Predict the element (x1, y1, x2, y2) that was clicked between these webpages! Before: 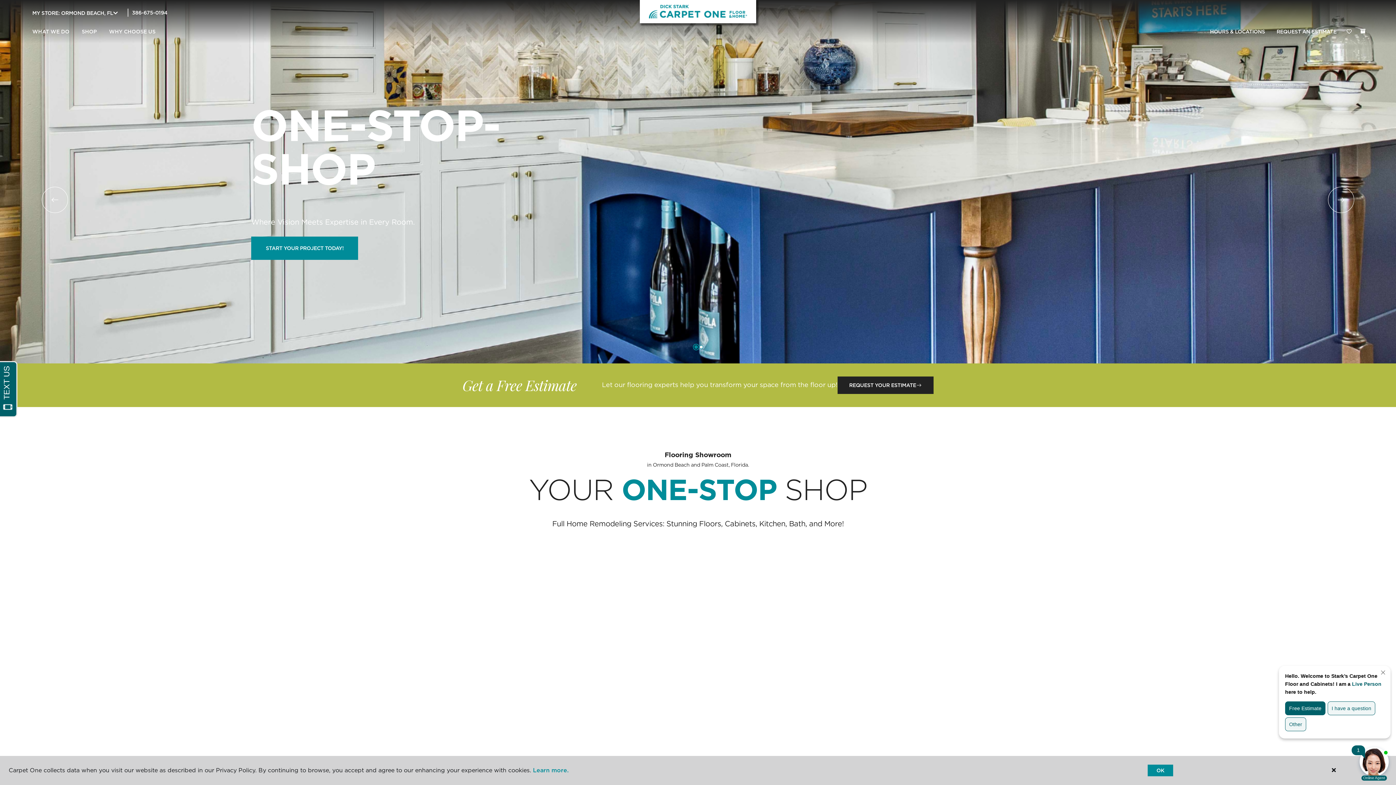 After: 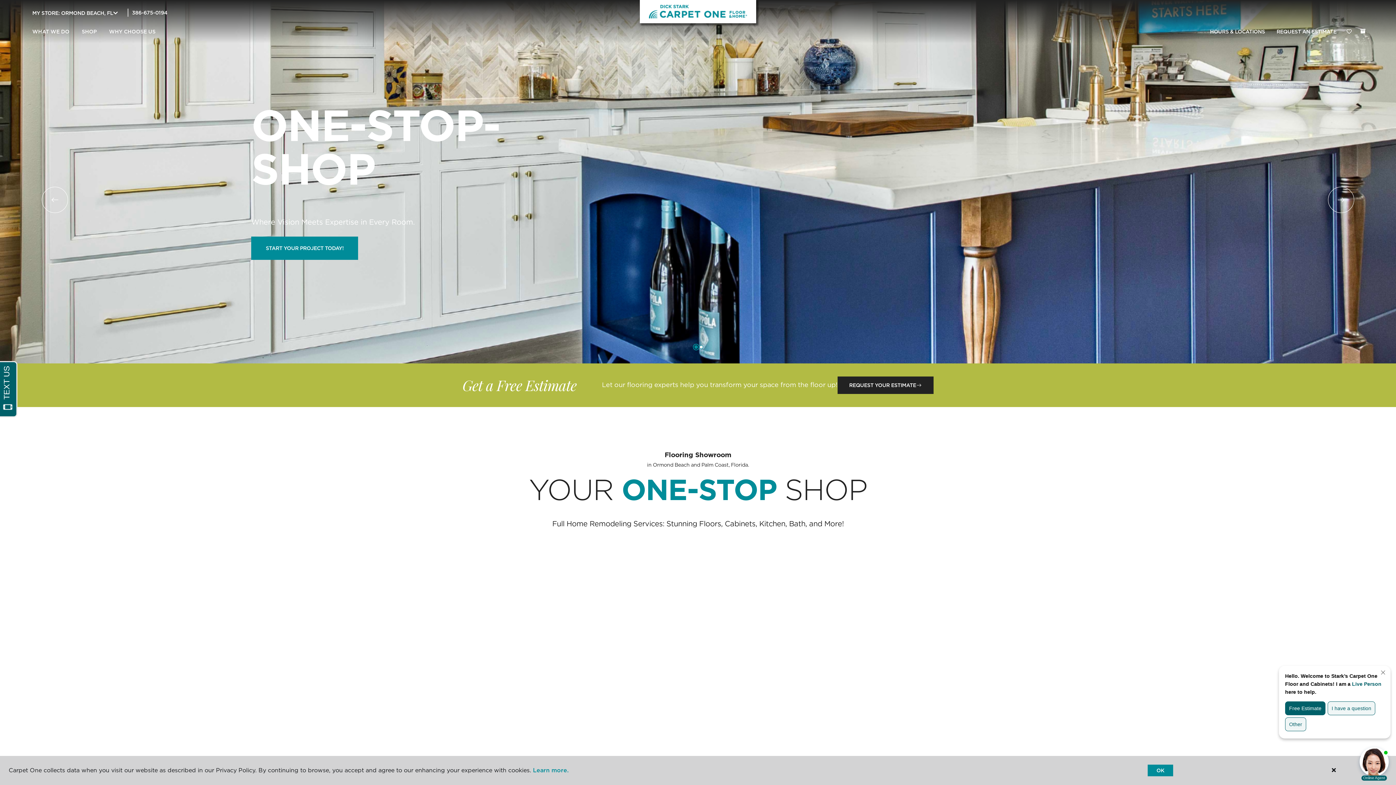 Action: bbox: (640, 0, 756, 23)